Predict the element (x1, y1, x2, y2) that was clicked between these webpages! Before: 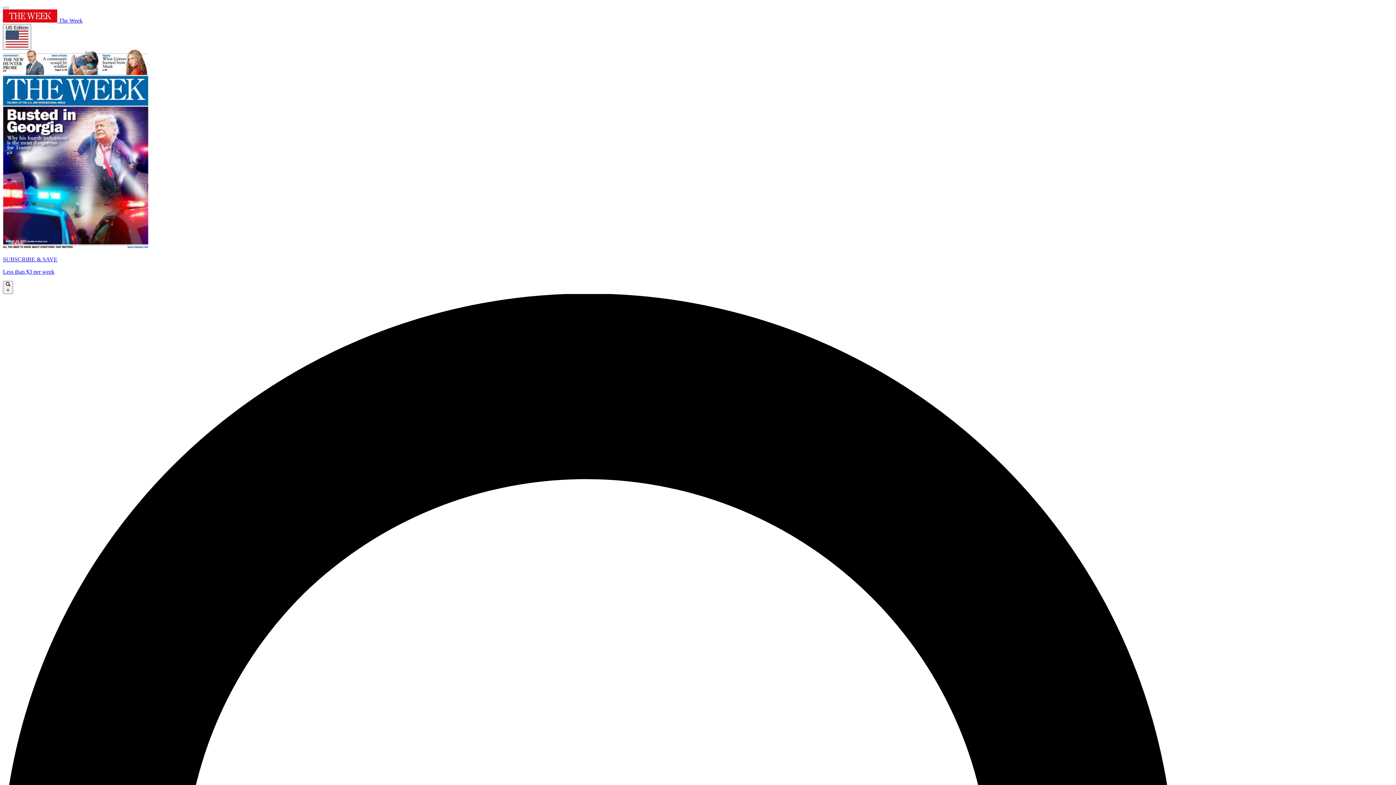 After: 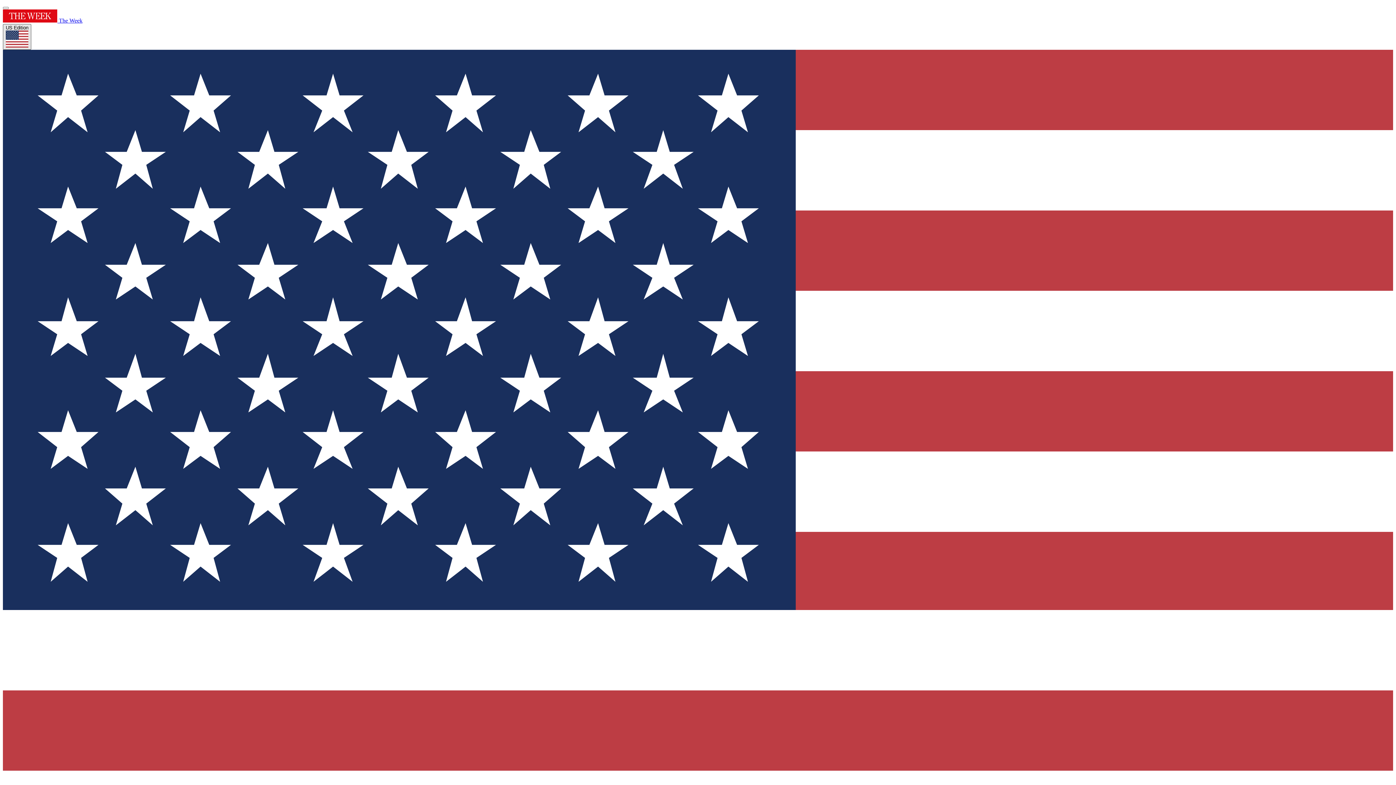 Action: label: US Edition bbox: (2, 24, 31, 49)